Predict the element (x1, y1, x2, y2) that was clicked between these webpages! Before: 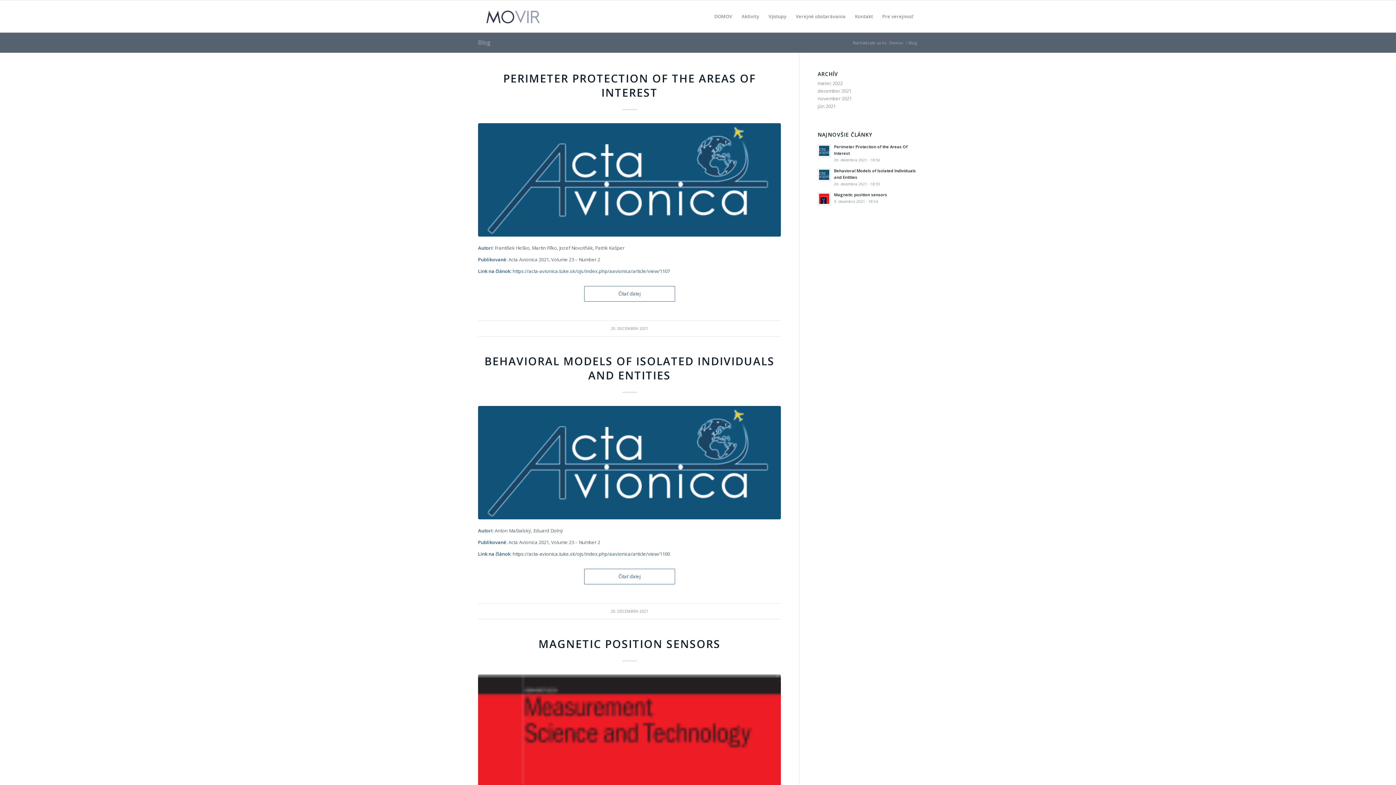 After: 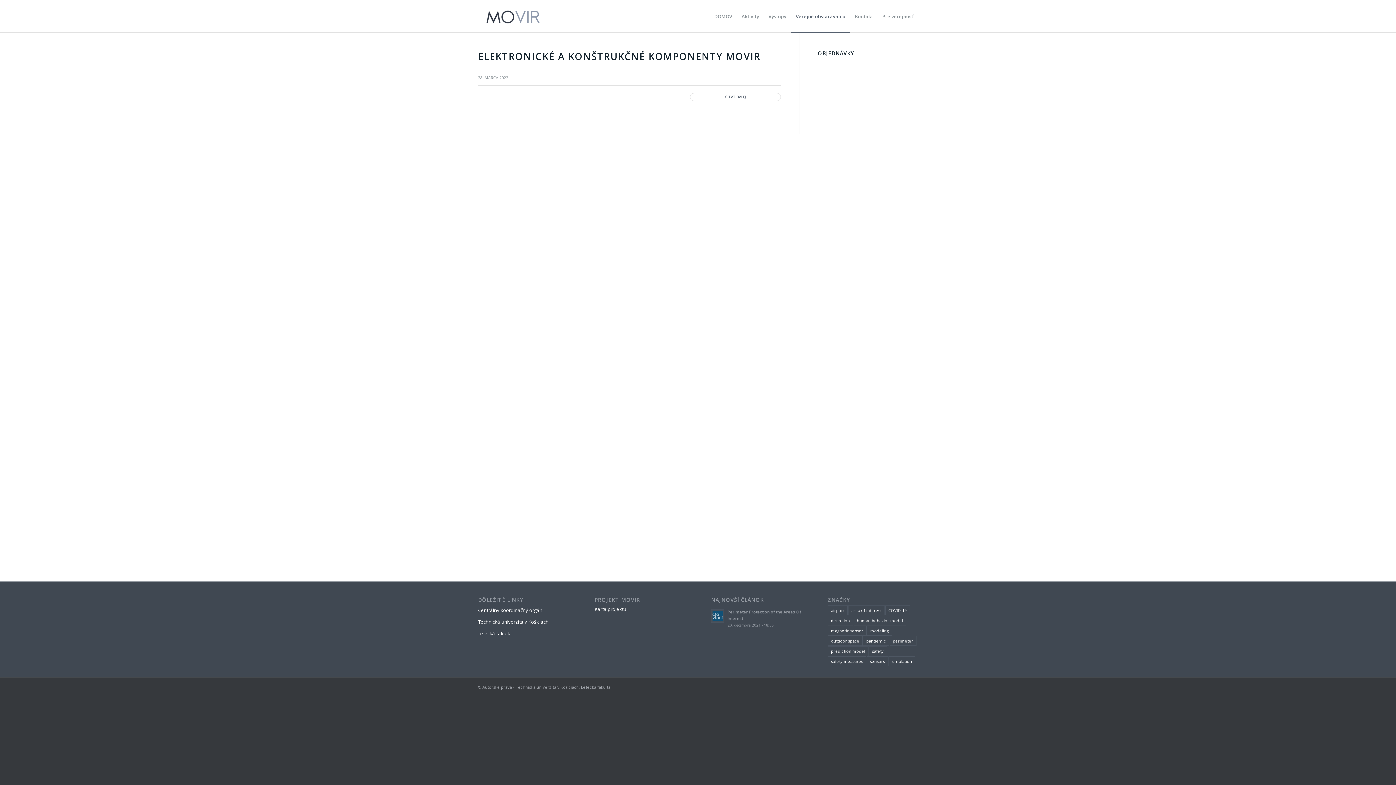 Action: label: Verejné obstarávania bbox: (791, 0, 850, 32)